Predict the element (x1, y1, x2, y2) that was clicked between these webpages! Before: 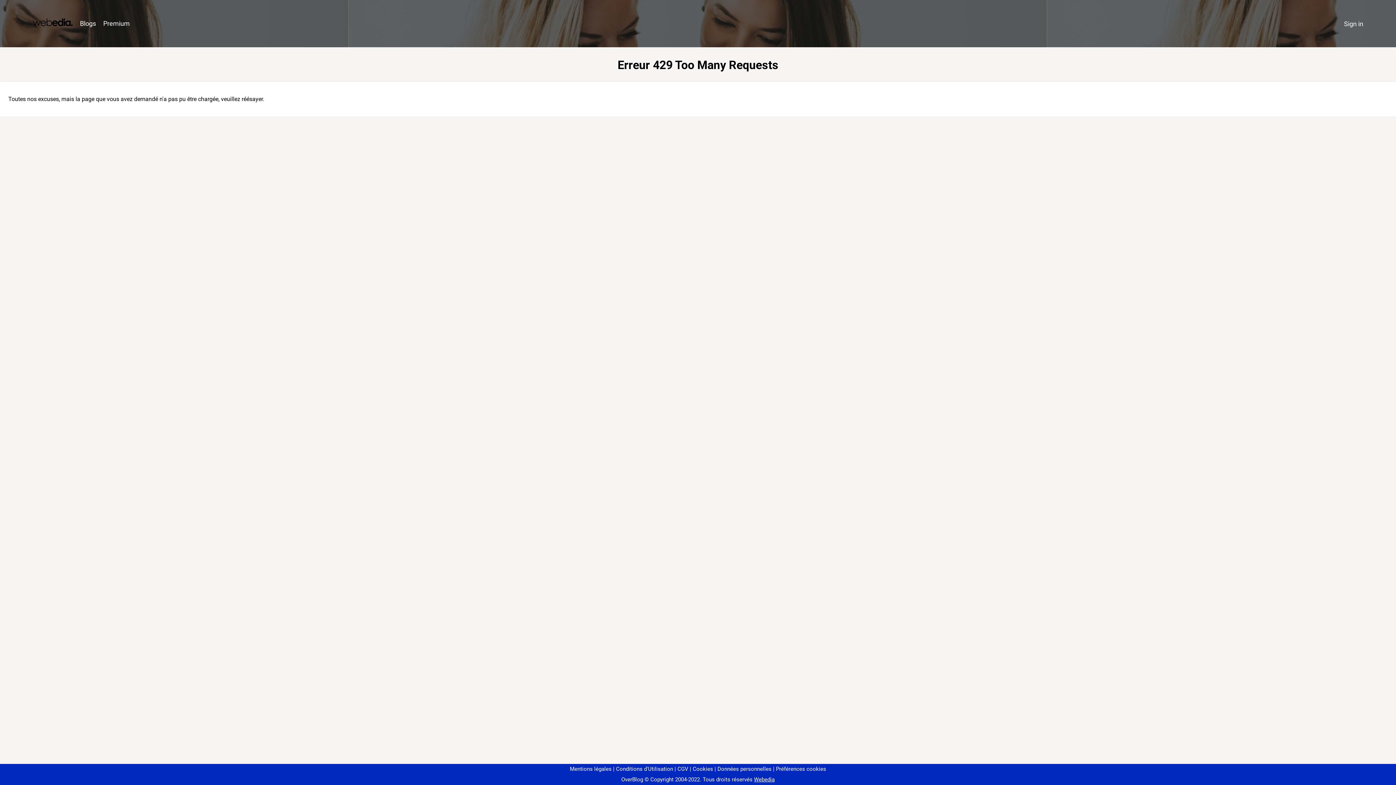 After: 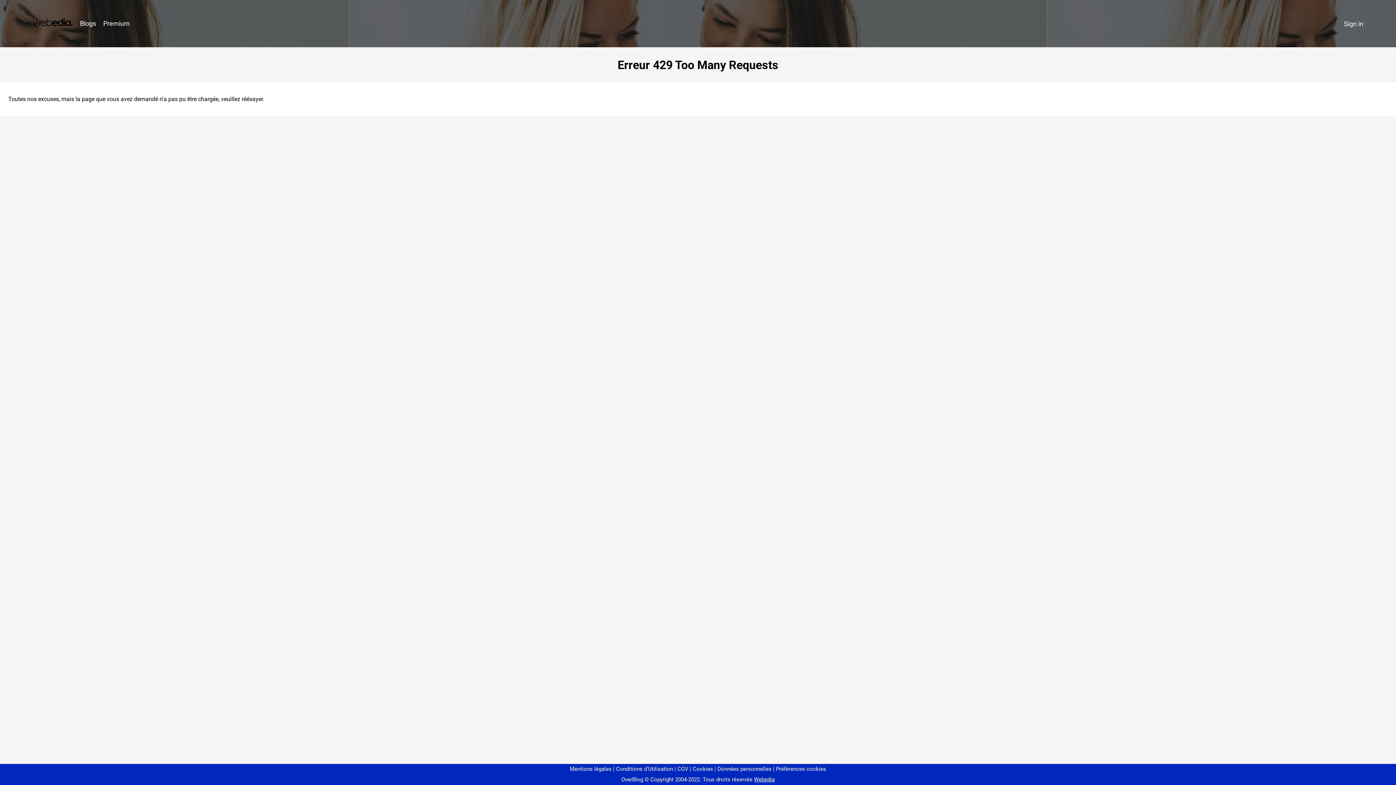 Action: label: Préférences cookies bbox: (773, 766, 826, 772)